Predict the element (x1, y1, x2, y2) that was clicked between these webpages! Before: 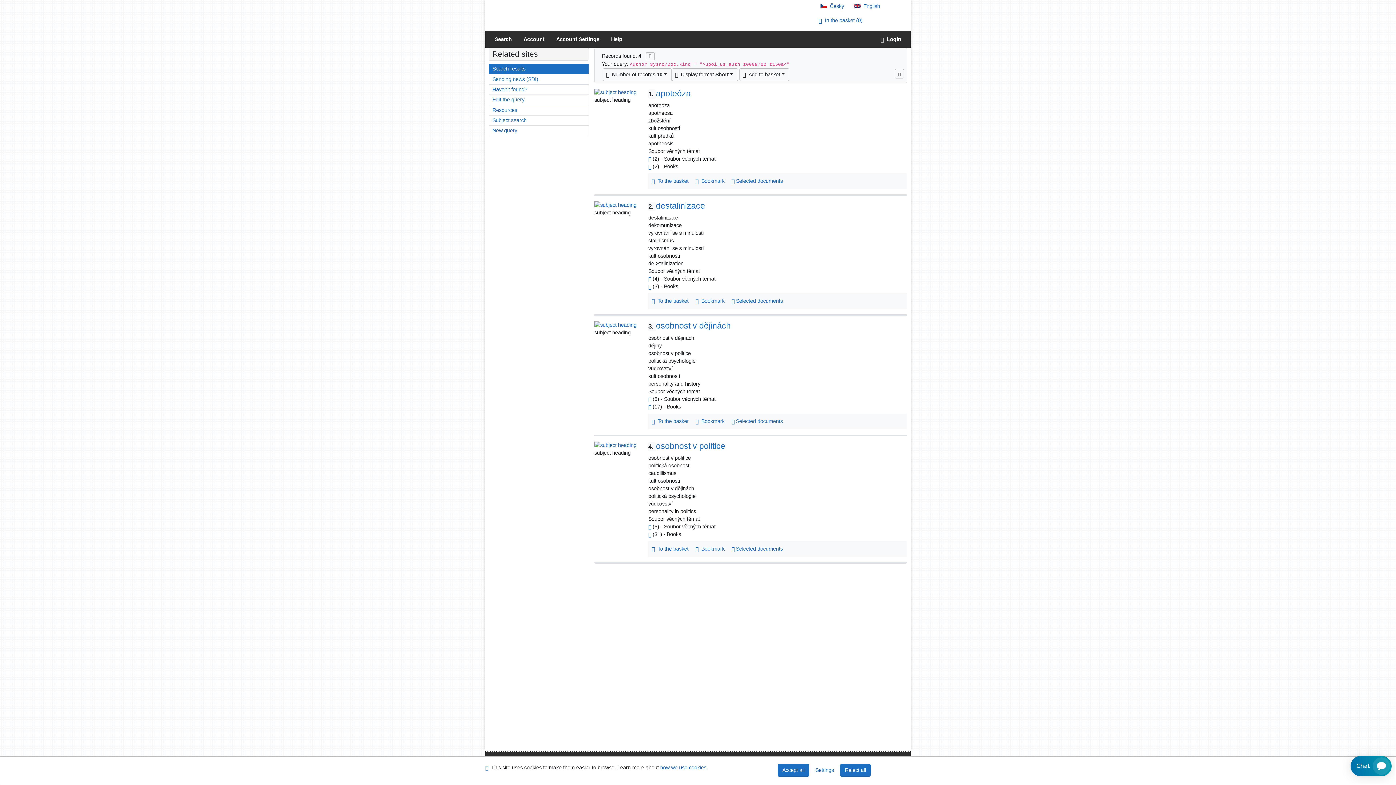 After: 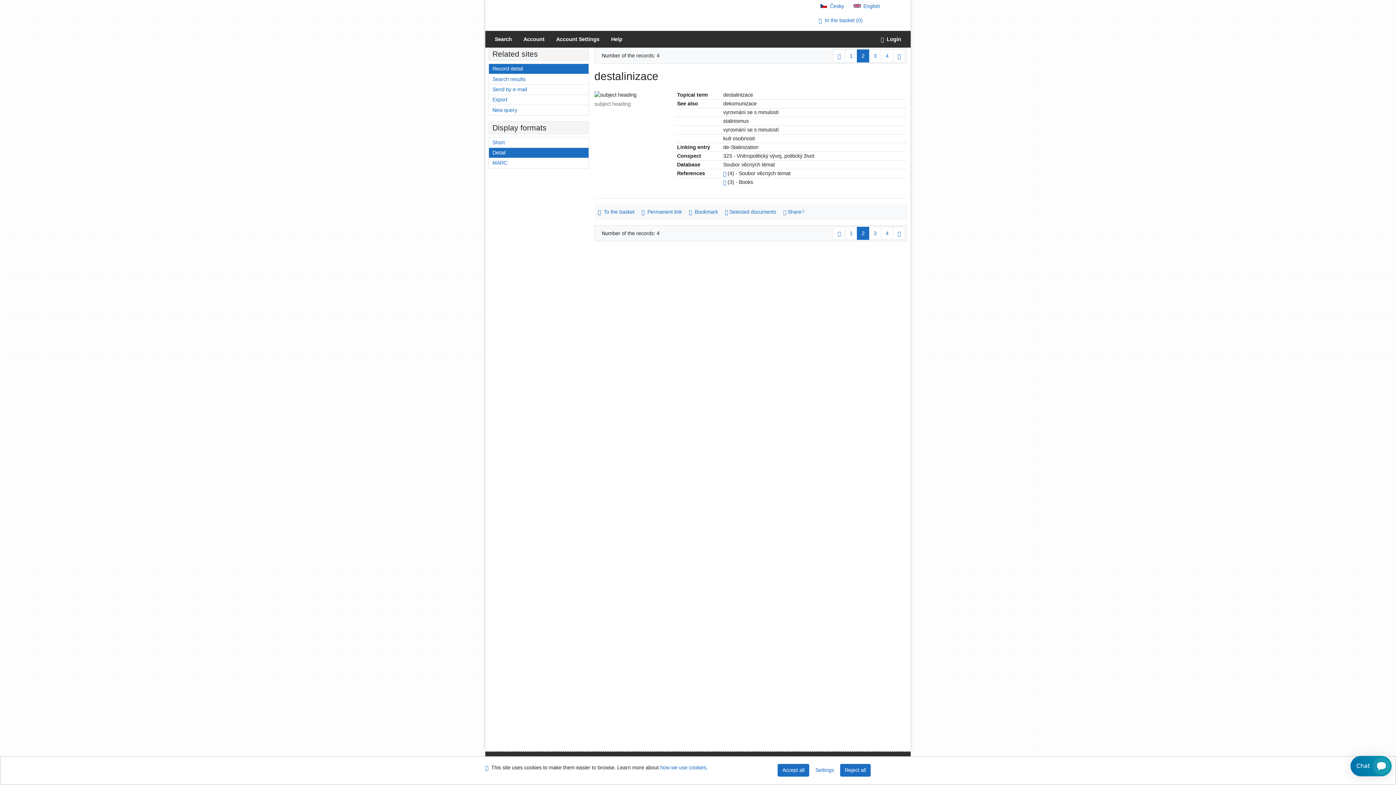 Action: bbox: (594, 201, 636, 207) label: Detailed record view: destalinizace